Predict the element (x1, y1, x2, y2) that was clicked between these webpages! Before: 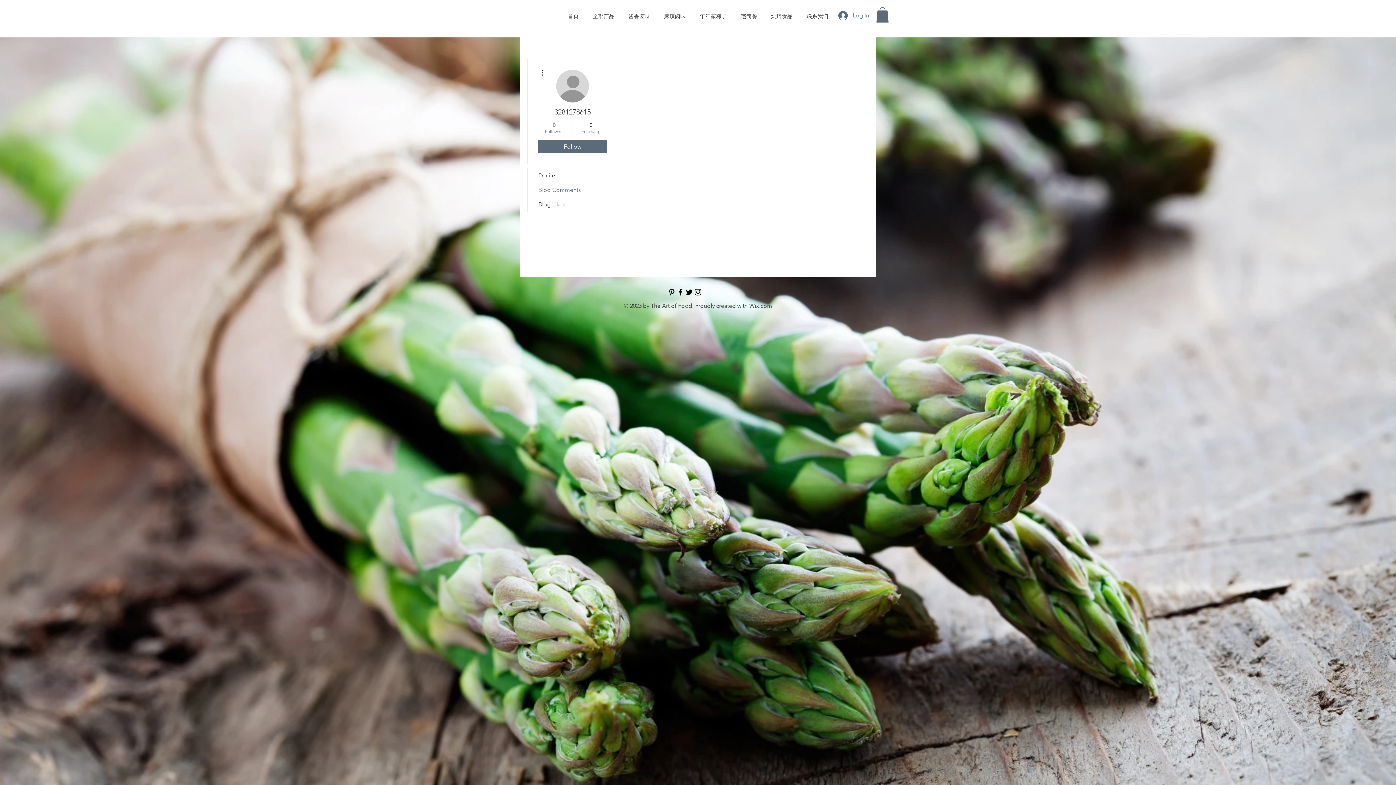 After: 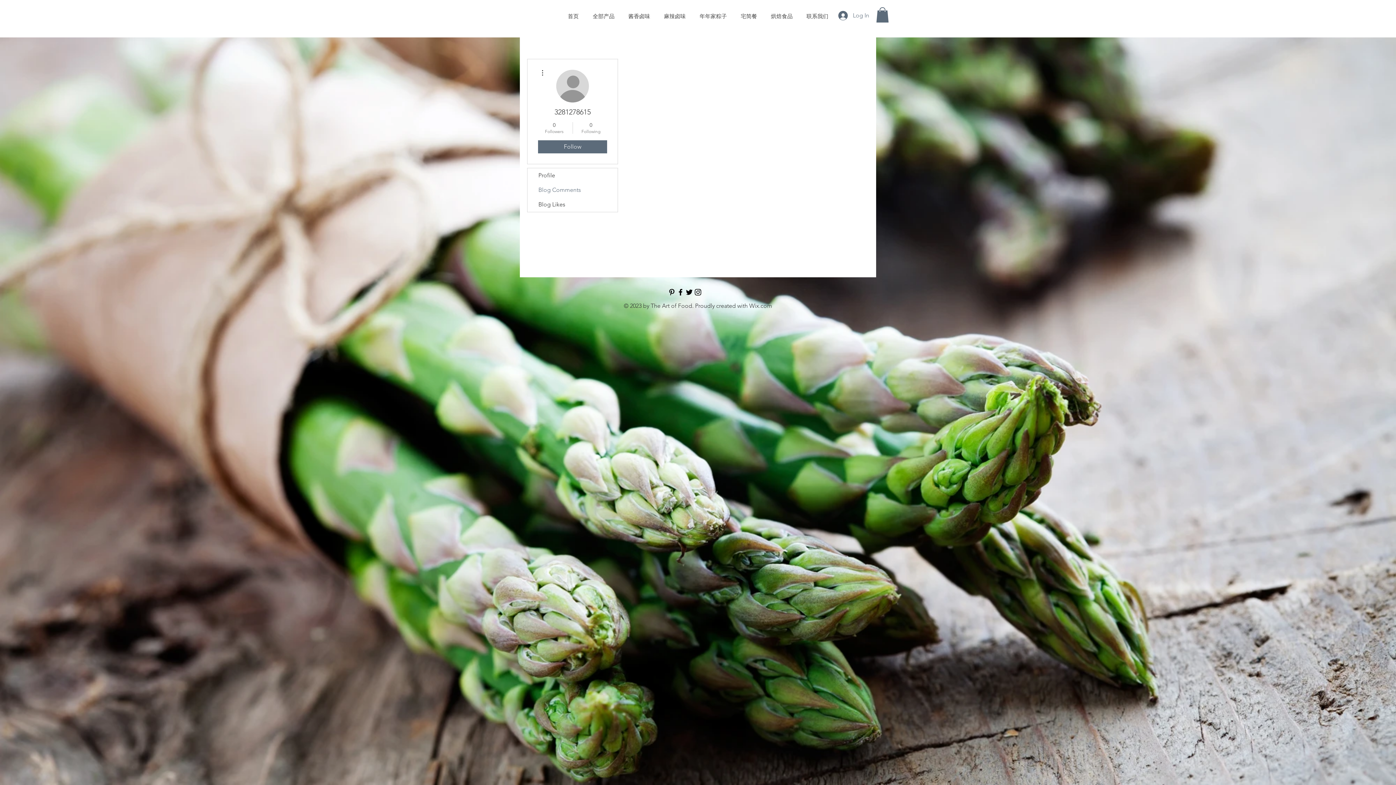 Action: bbox: (676, 288, 685, 296) label: Black Facebook Icon